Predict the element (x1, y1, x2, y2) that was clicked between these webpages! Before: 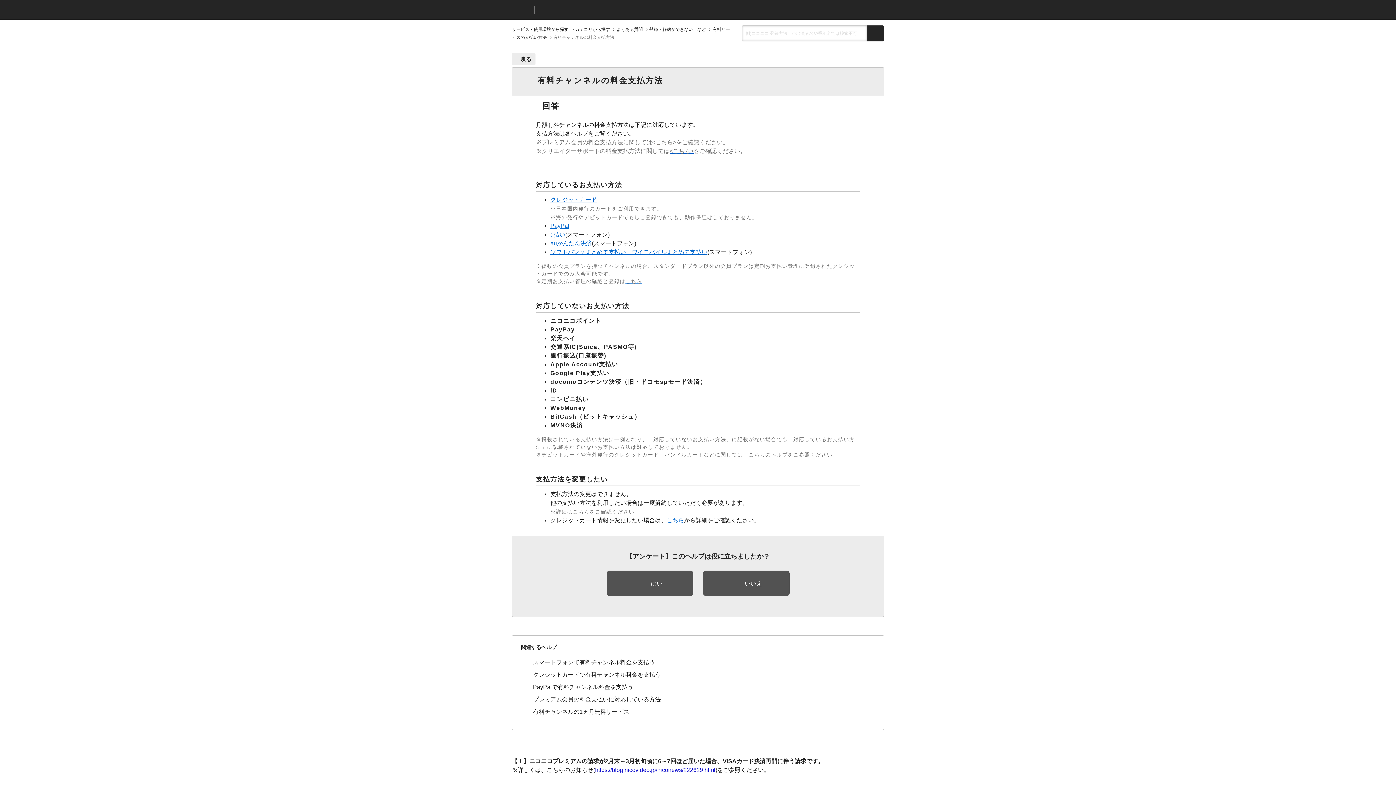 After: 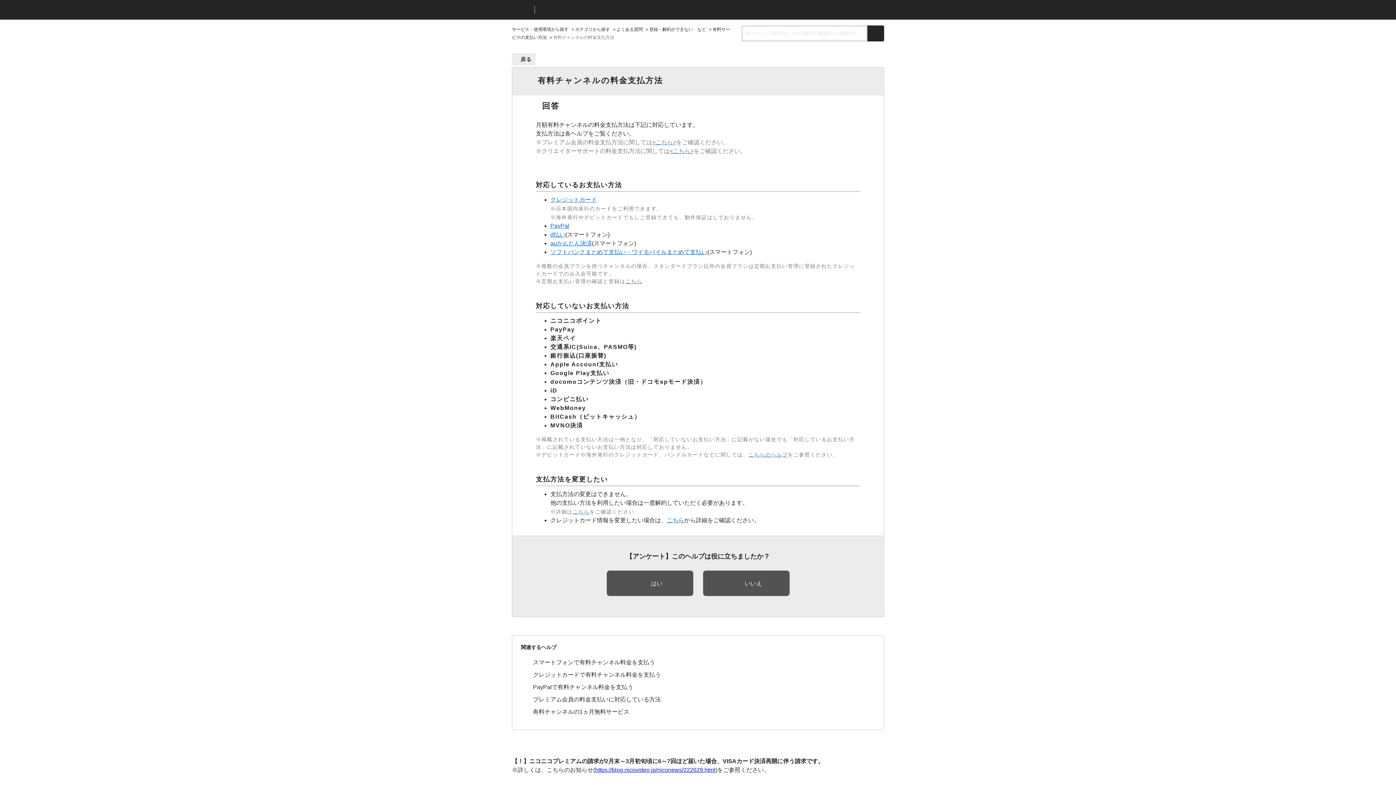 Action: bbox: (595, 767, 715, 773) label: https://blog.nicovideo.jp/niconews/222629.html